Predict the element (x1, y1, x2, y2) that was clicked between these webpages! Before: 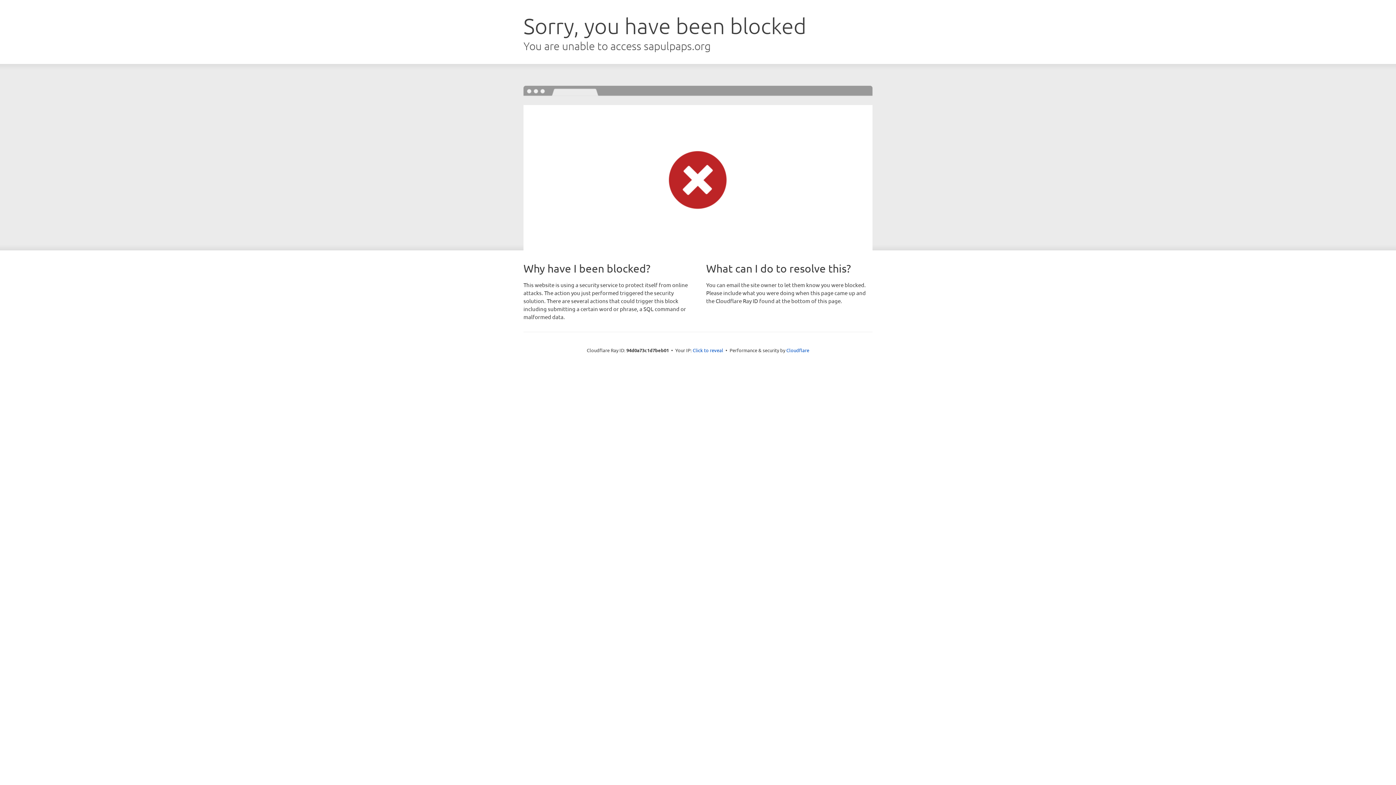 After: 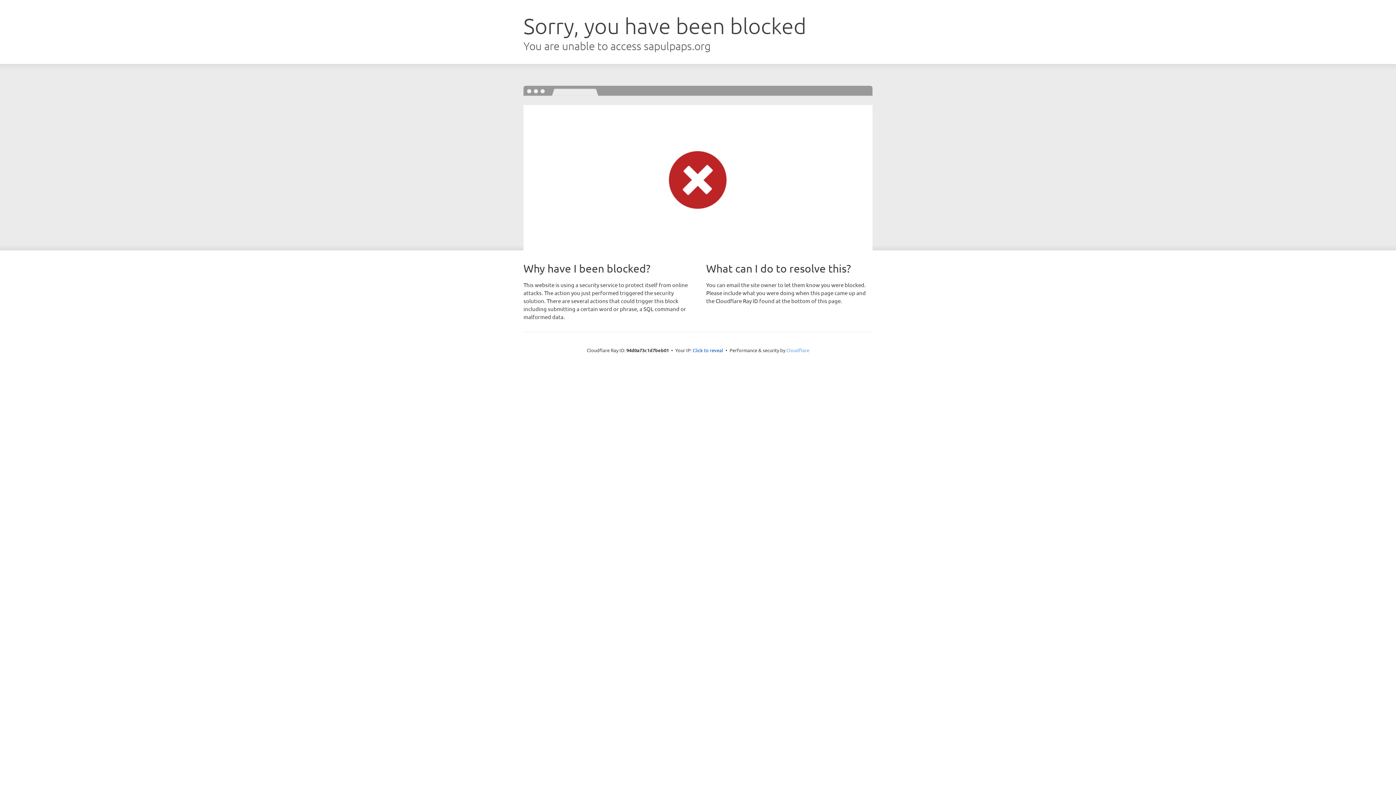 Action: bbox: (786, 347, 809, 353) label: Cloudflare